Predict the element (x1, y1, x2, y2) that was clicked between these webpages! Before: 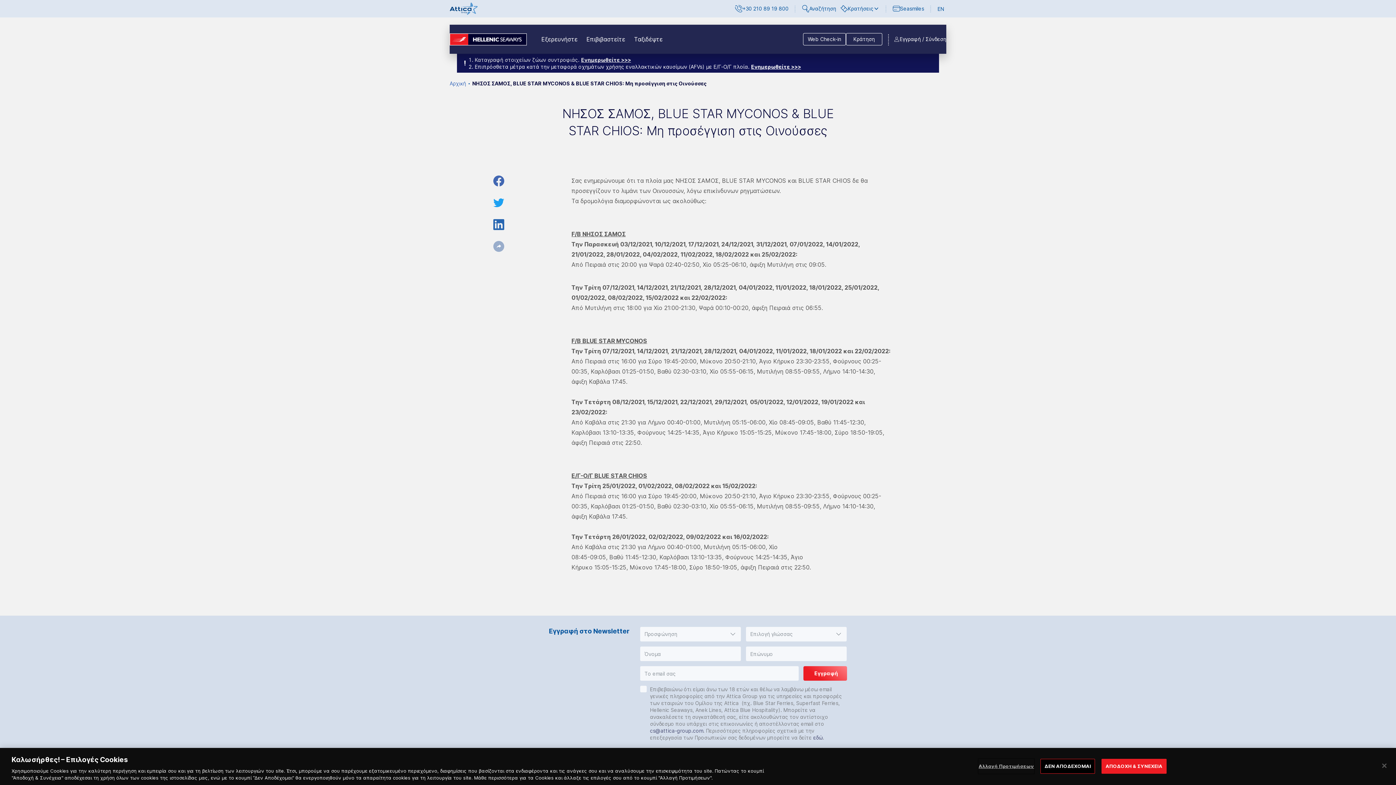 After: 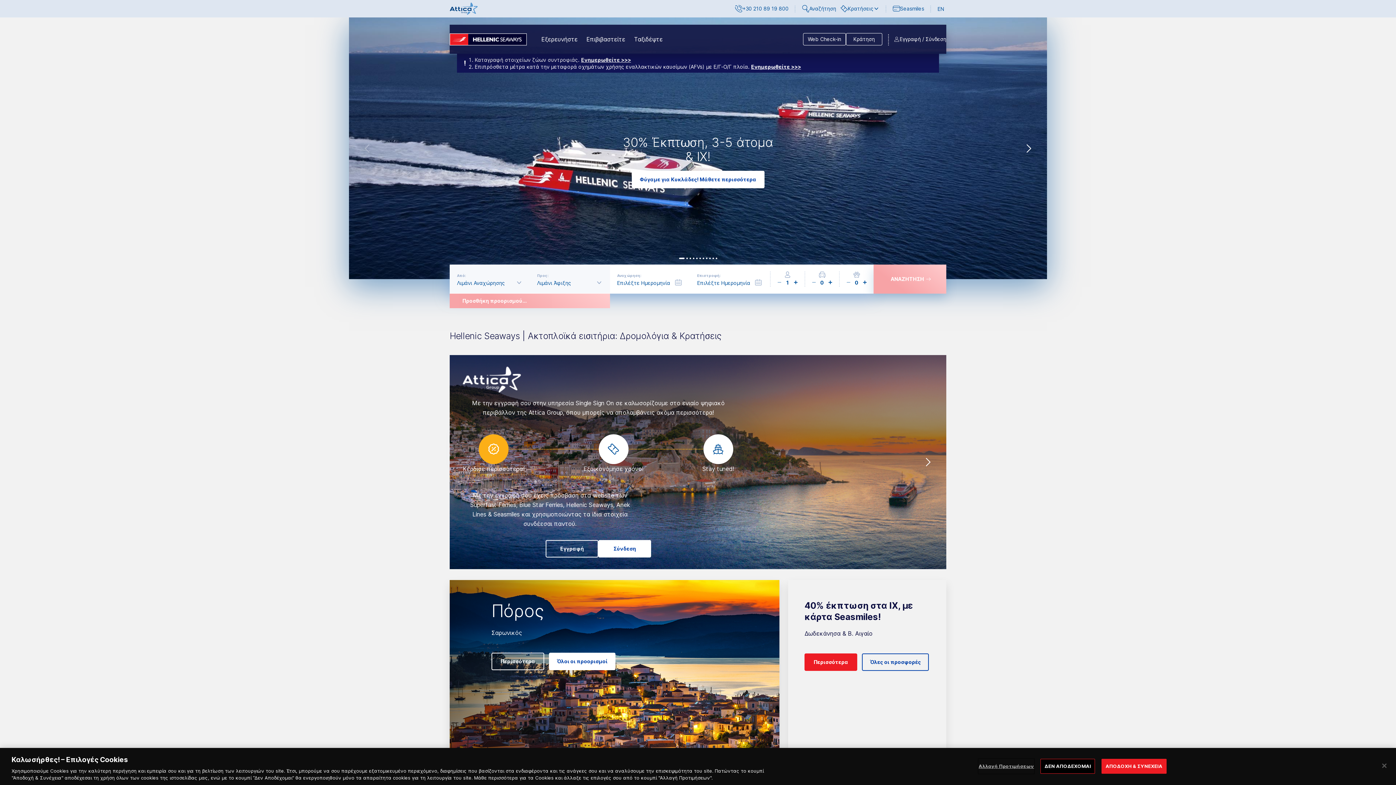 Action: bbox: (449, 33, 526, 45)